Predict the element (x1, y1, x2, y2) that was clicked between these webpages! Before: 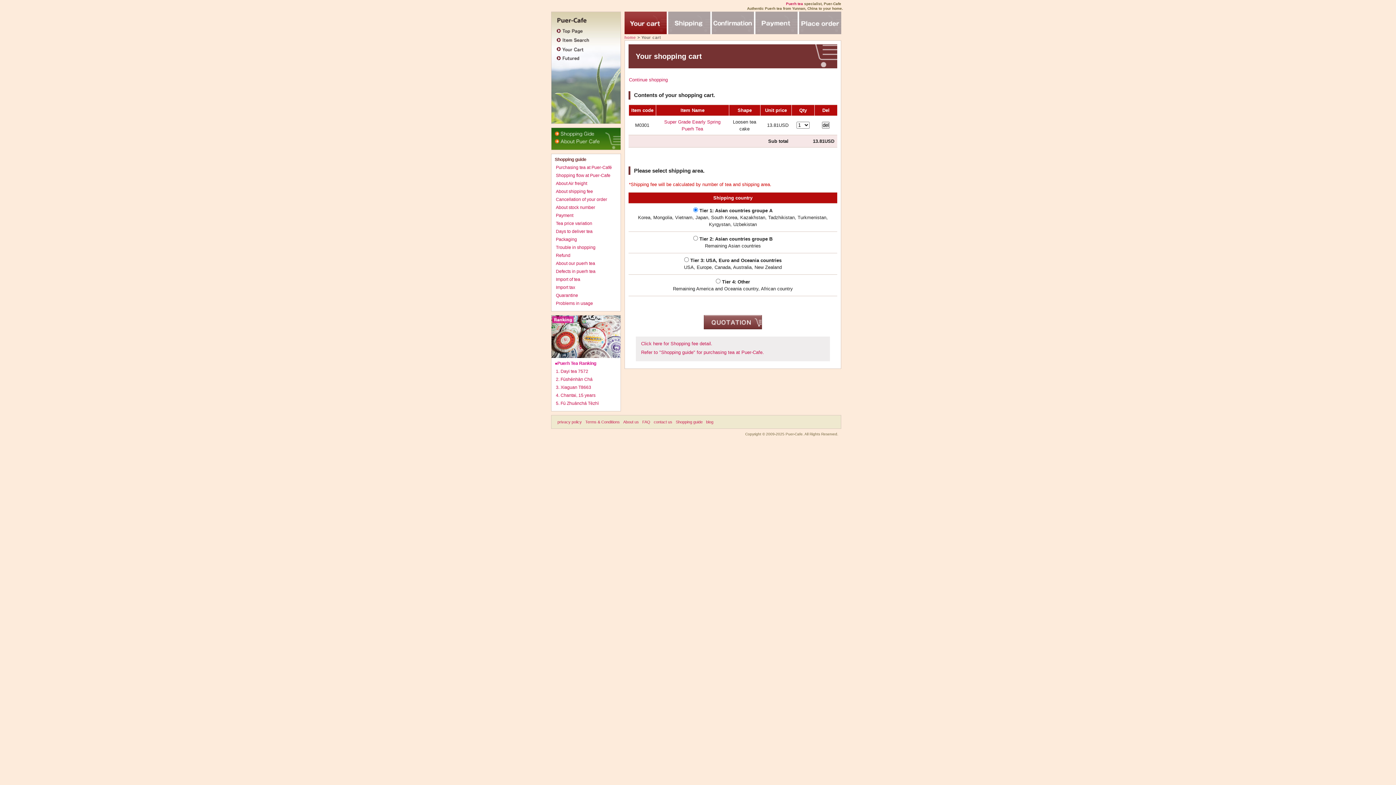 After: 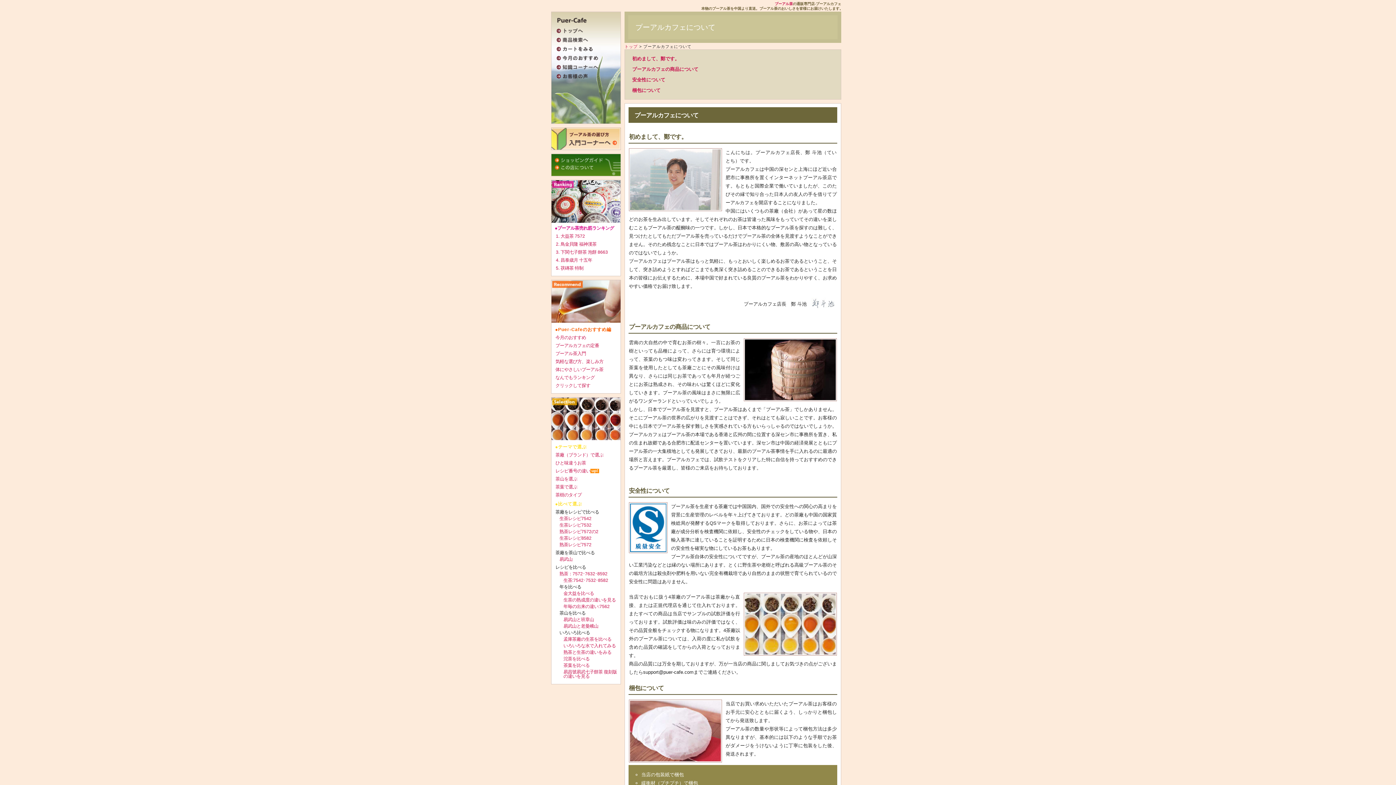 Action: bbox: (554, 138, 599, 144)